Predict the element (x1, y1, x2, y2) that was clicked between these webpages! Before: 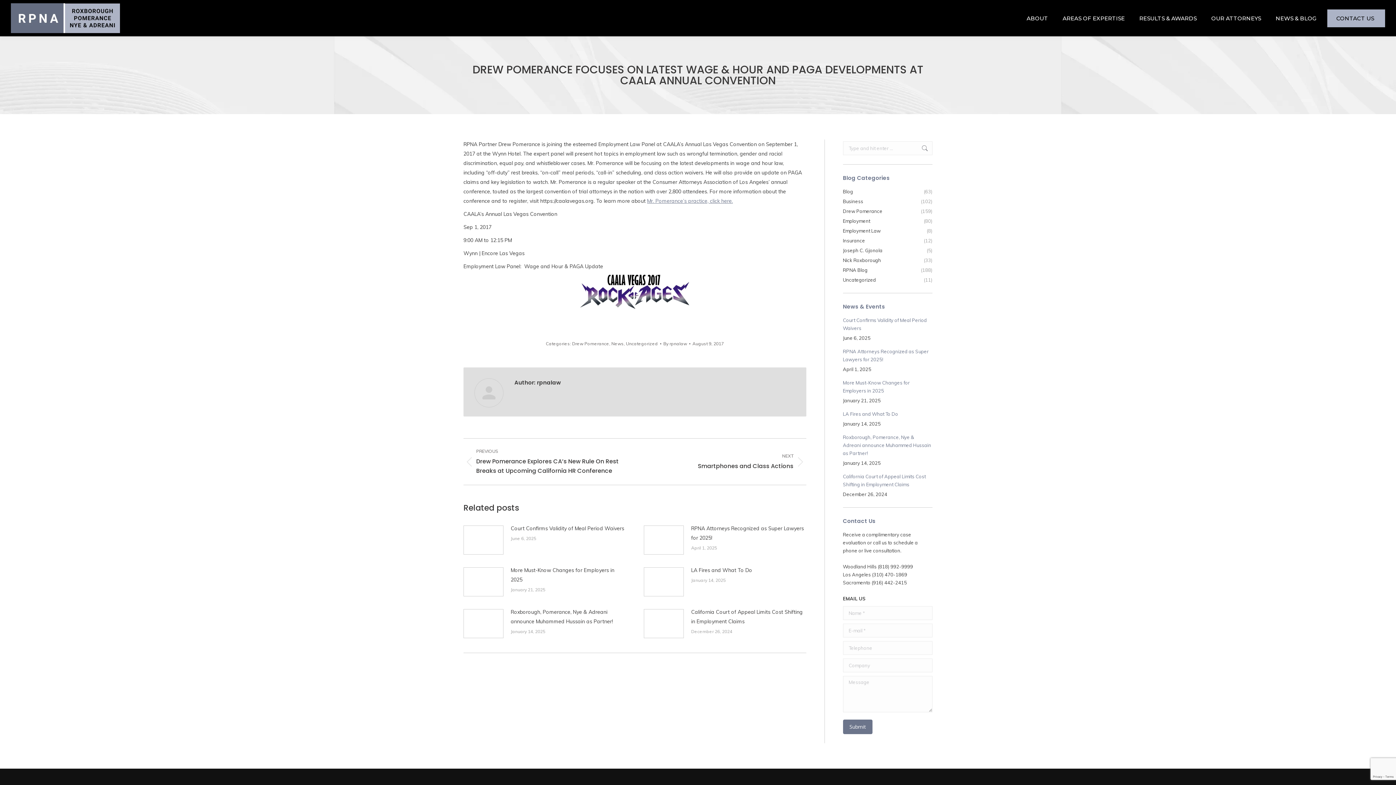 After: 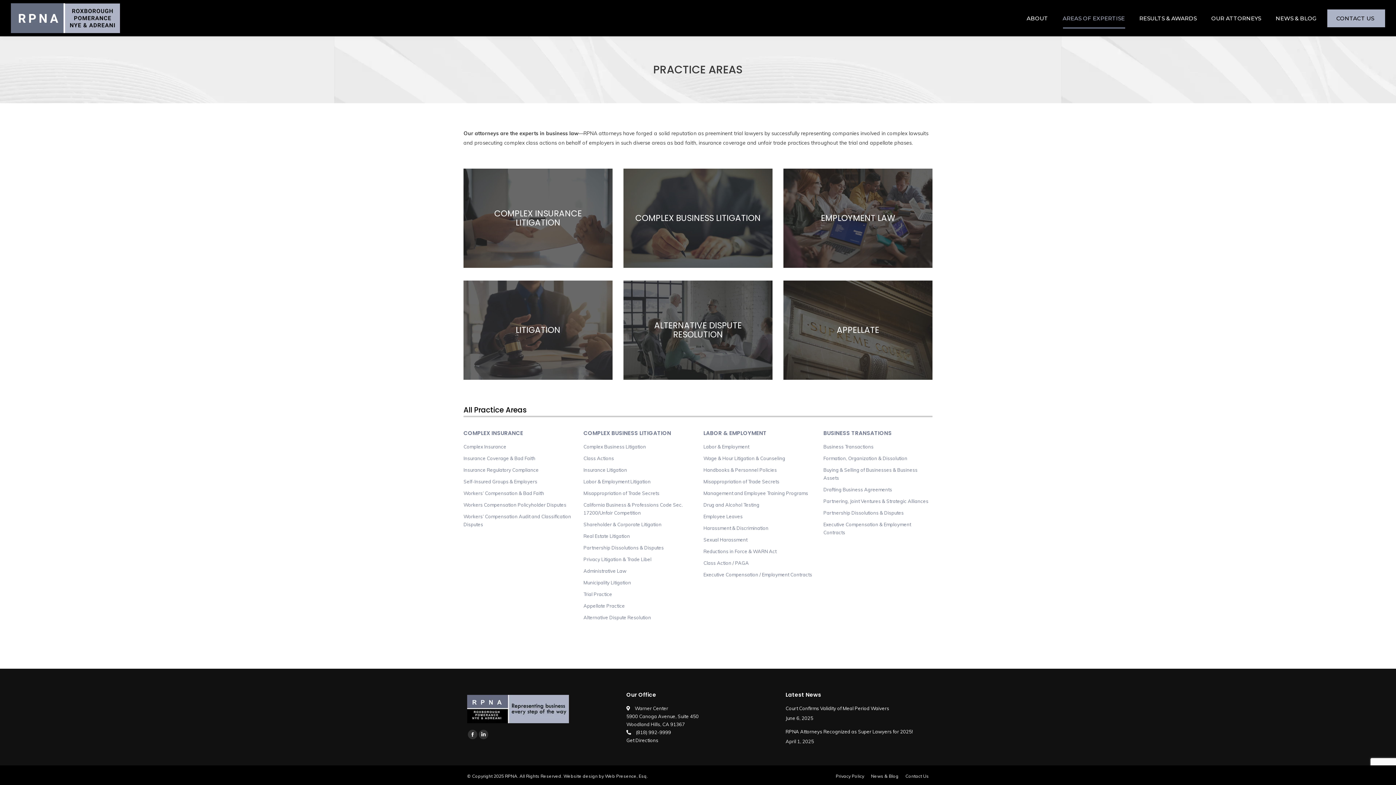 Action: bbox: (1059, 9, 1136, 27) label: AREAS OF EXPERTISE